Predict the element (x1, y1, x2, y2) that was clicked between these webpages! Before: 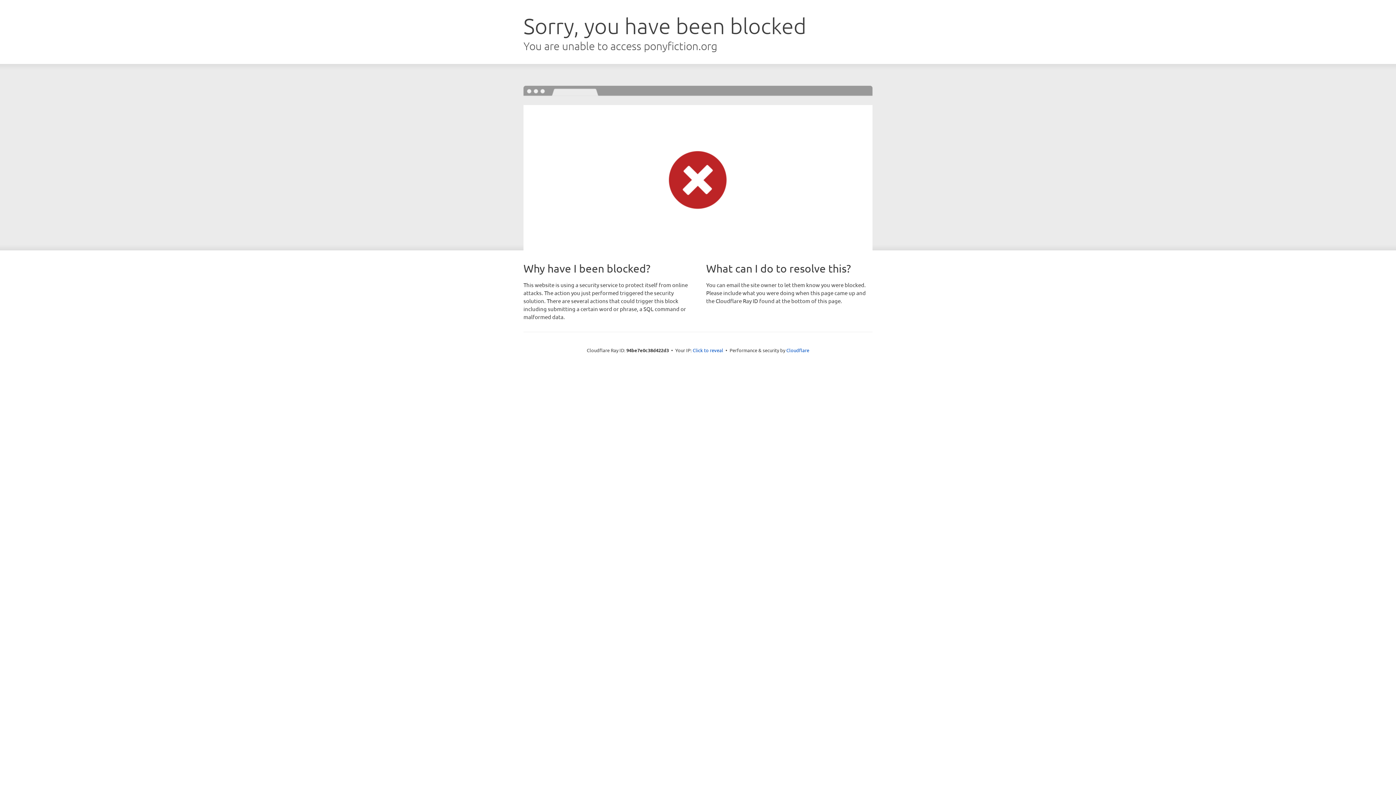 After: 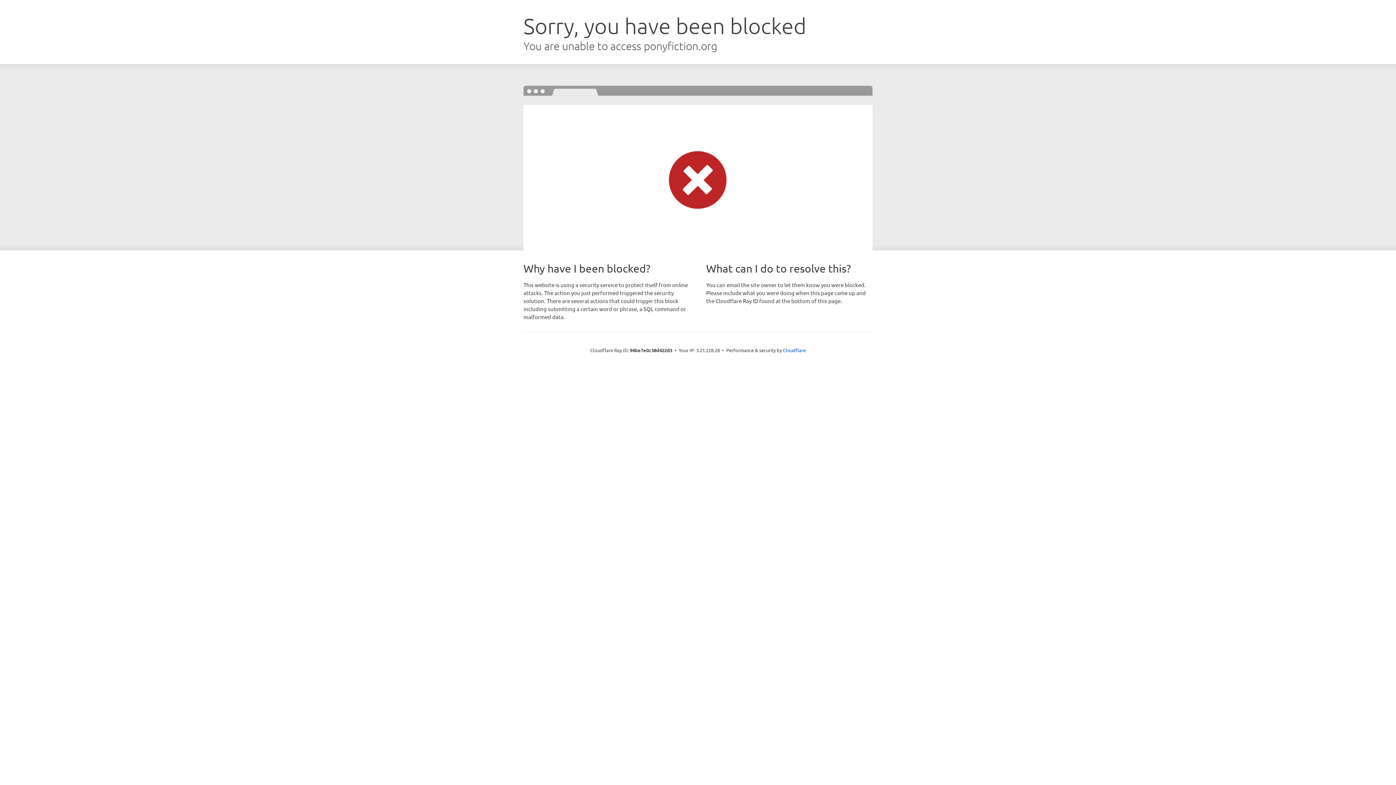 Action: label: Click to reveal bbox: (692, 346, 723, 353)